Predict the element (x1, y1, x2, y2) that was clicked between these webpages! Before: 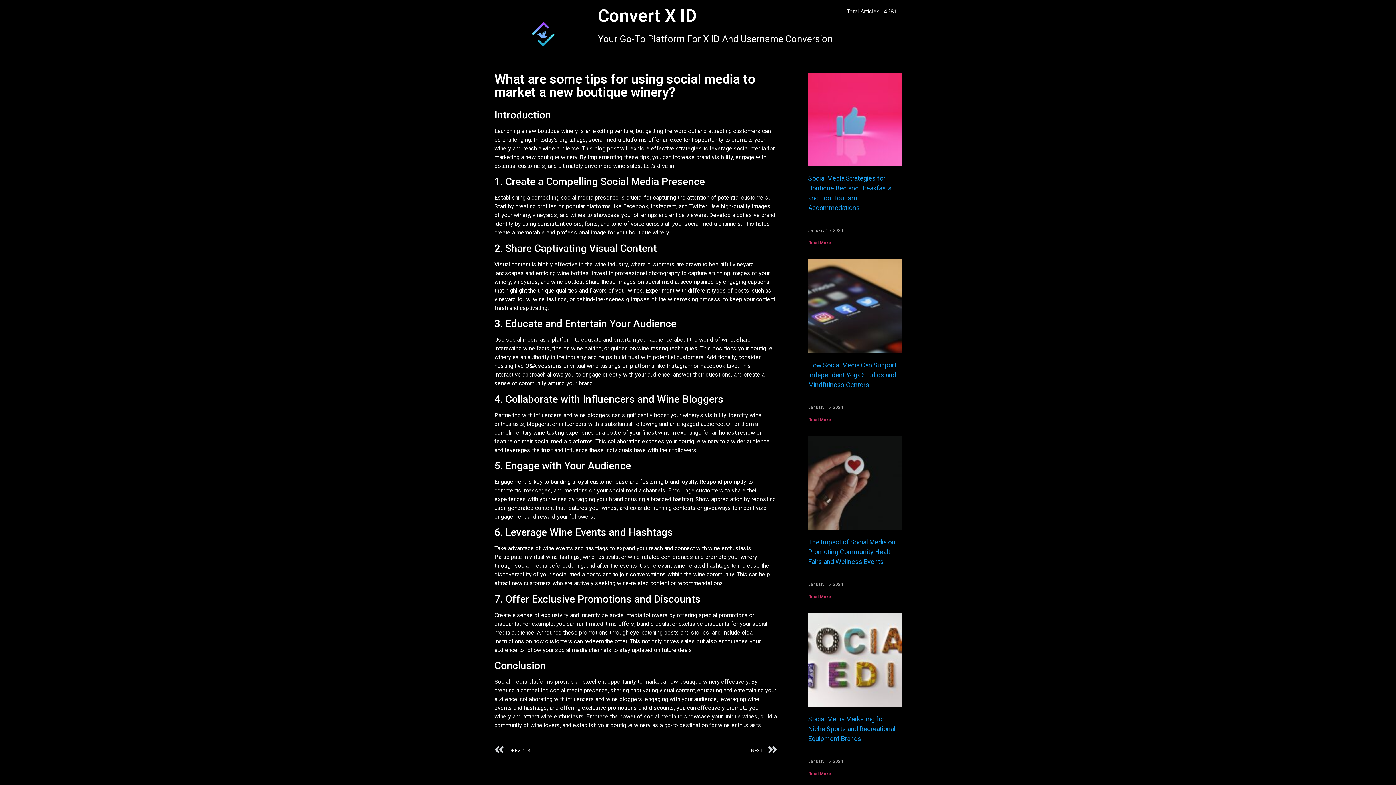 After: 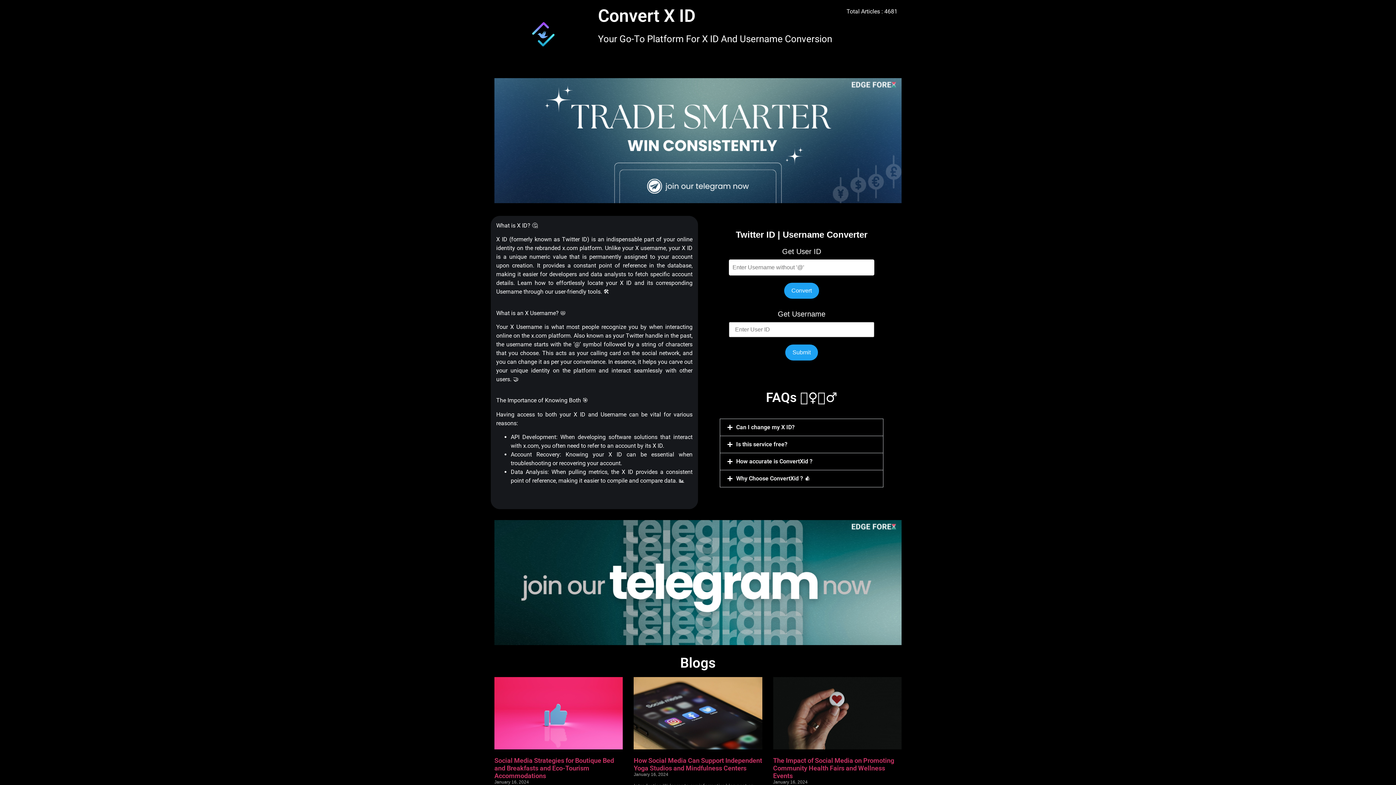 Action: bbox: (515, 7, 570, 61)